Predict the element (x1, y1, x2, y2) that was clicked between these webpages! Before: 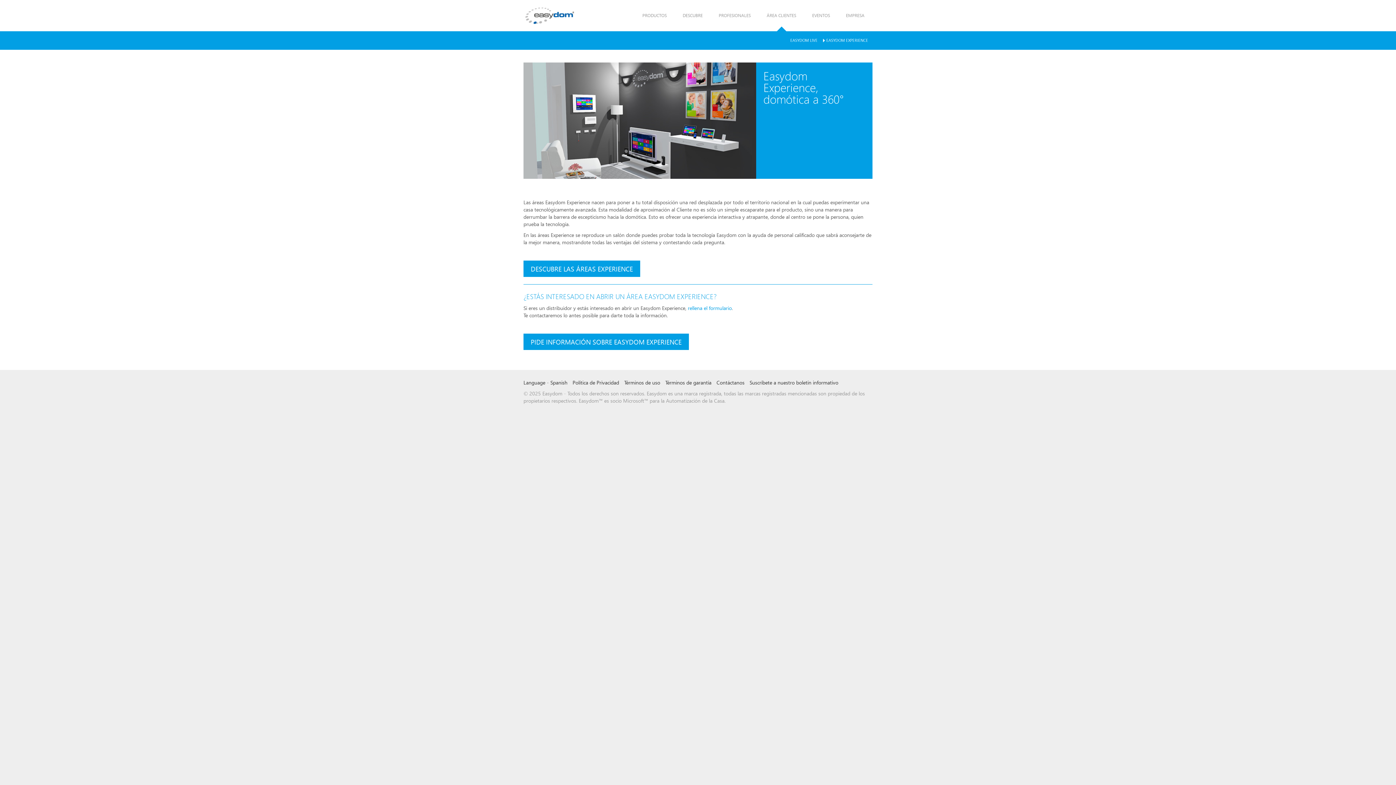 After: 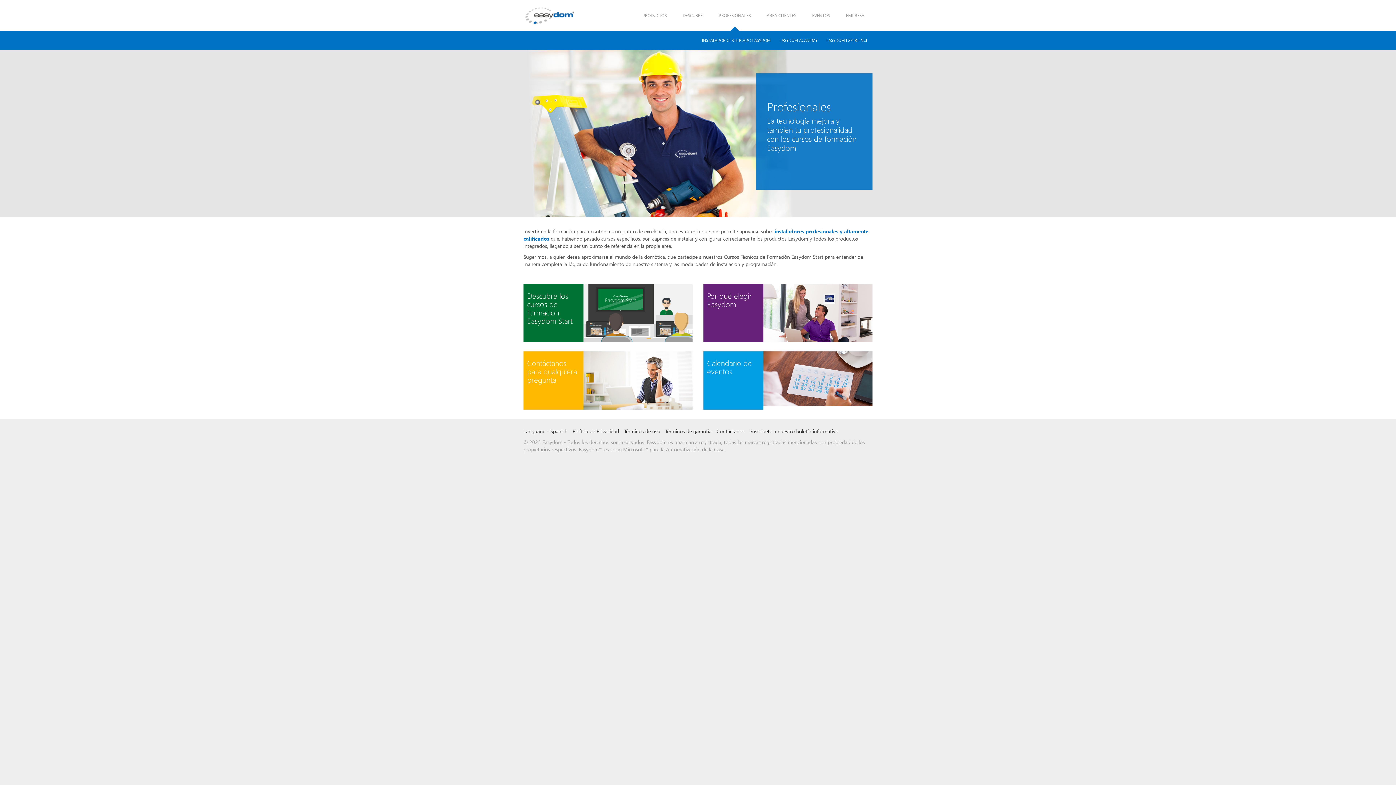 Action: bbox: (710, 0, 758, 26) label: PROFESIONALES